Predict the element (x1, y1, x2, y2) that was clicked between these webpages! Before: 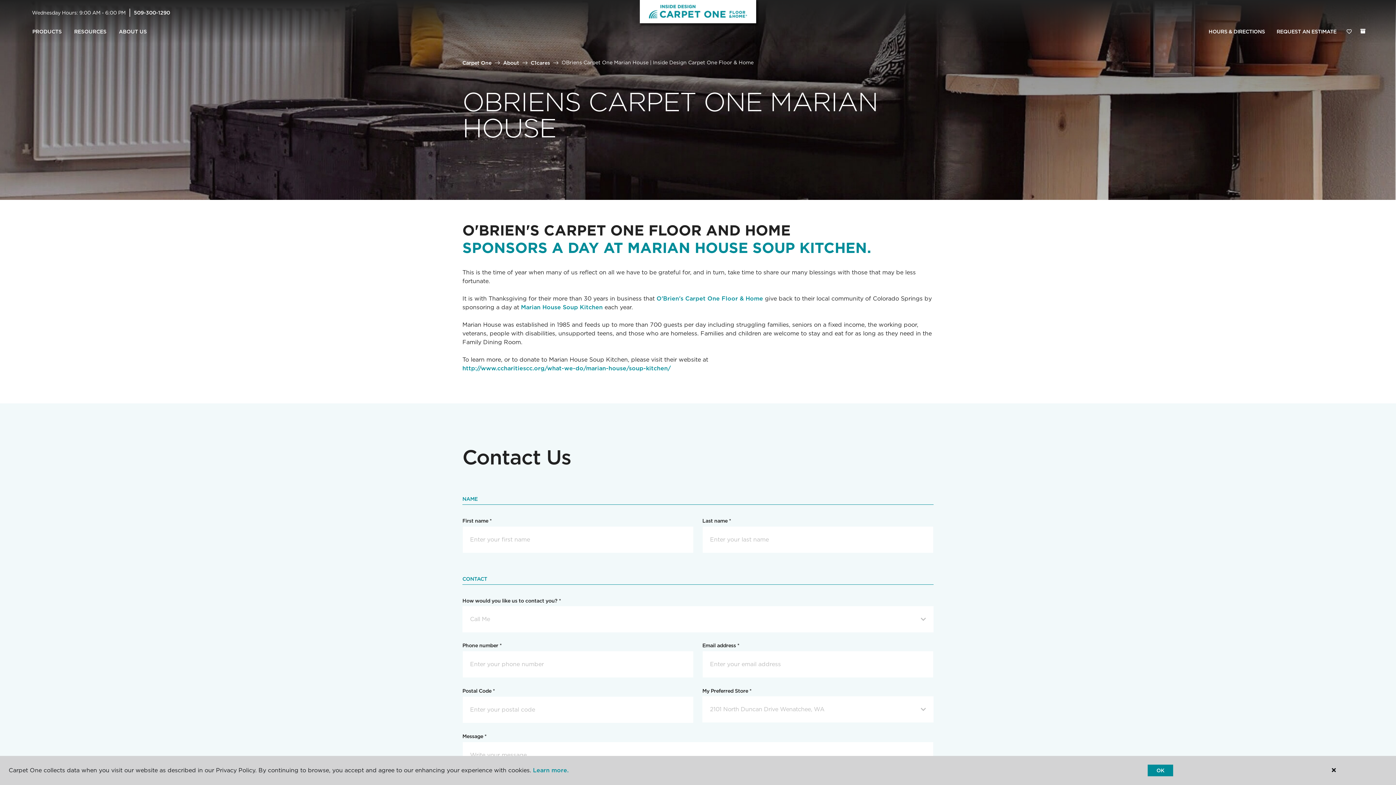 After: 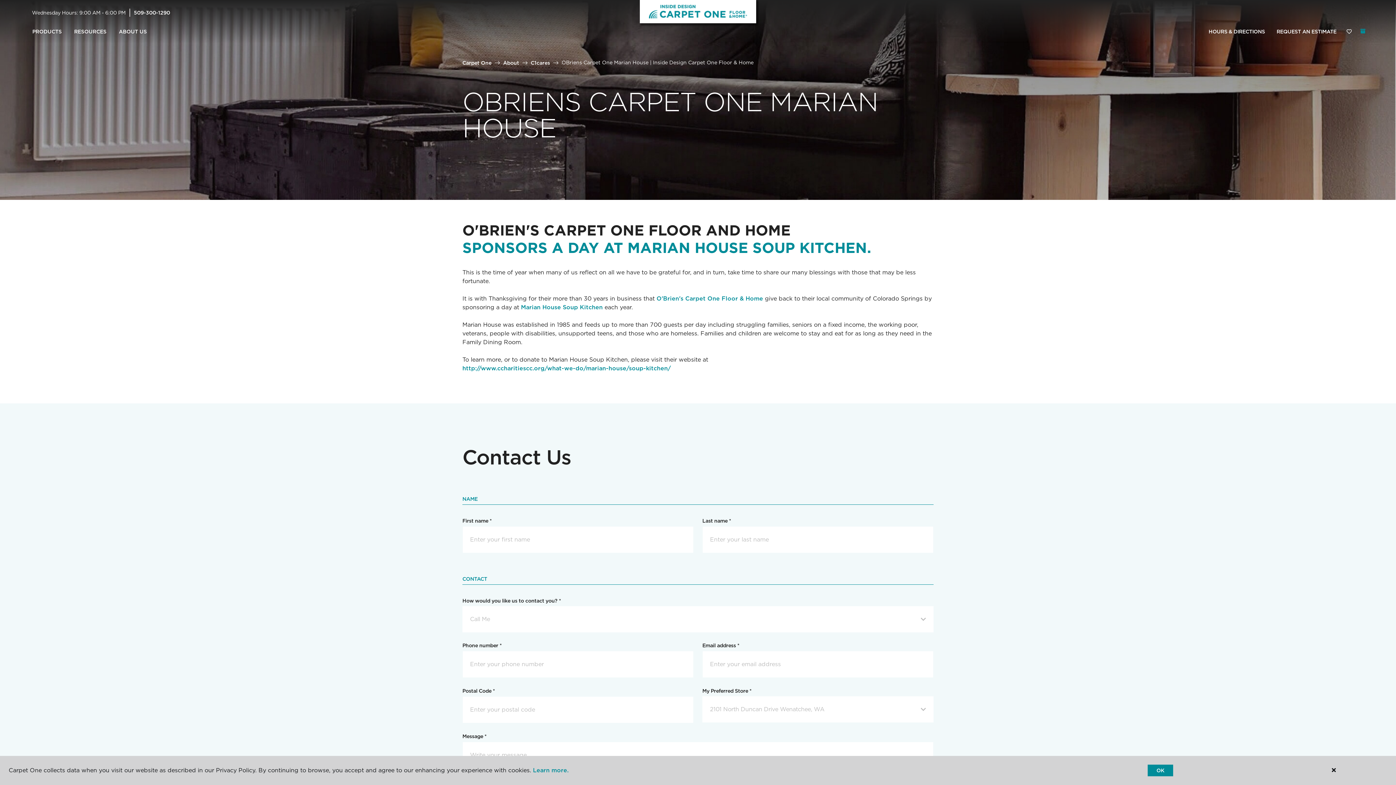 Action: bbox: (1360, 28, 1365, 33) label: (0 ITEMS)